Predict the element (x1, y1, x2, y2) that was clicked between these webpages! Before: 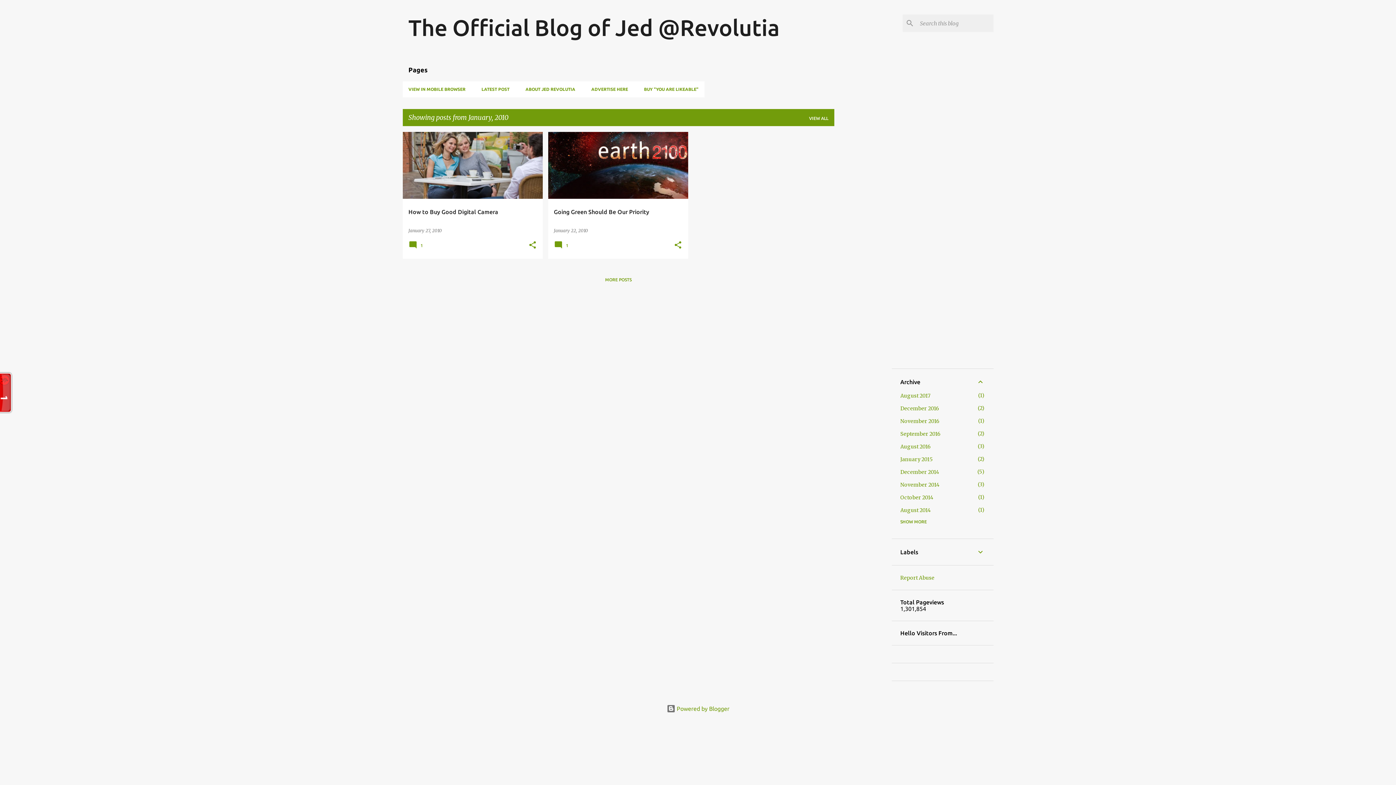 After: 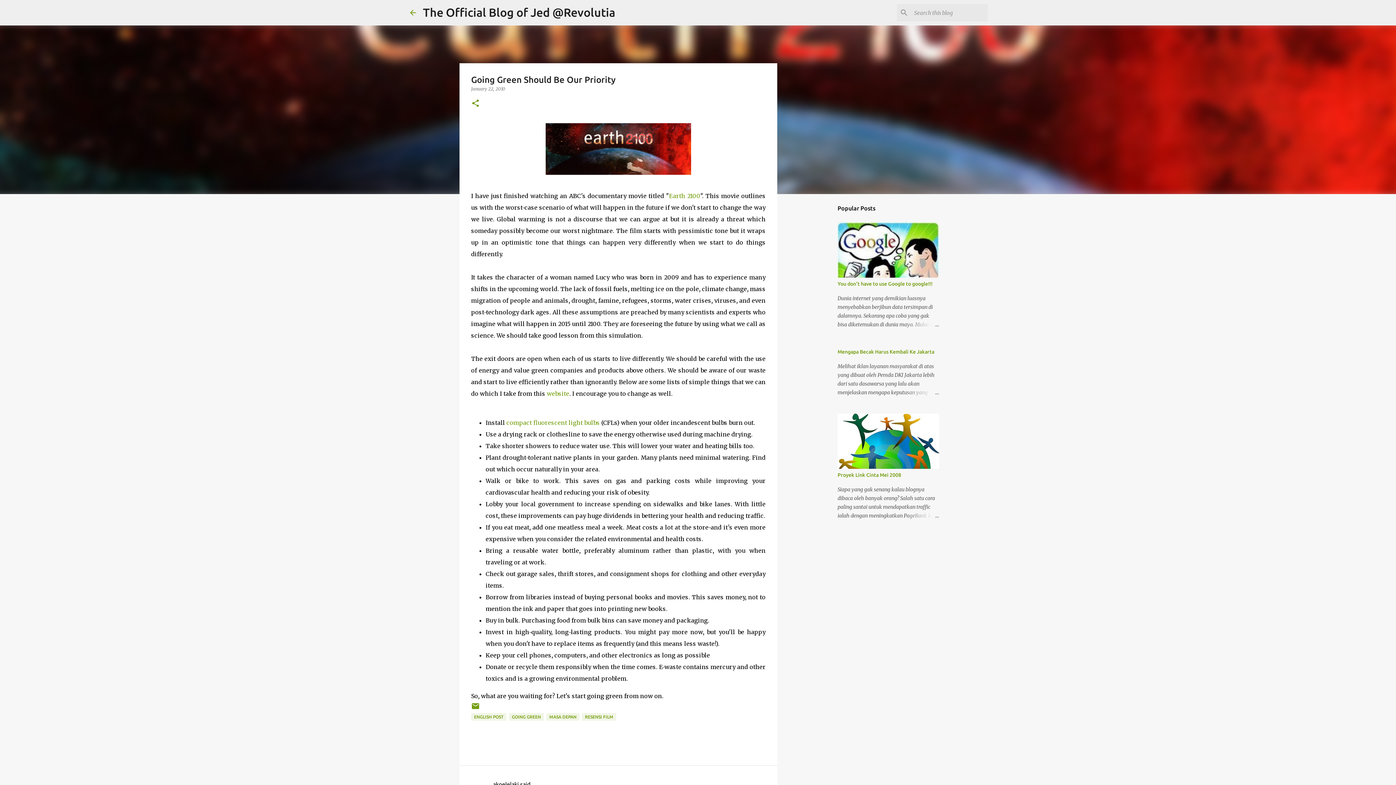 Action: label: Going Green Should Be Our Priority bbox: (548, 100, 688, 332)